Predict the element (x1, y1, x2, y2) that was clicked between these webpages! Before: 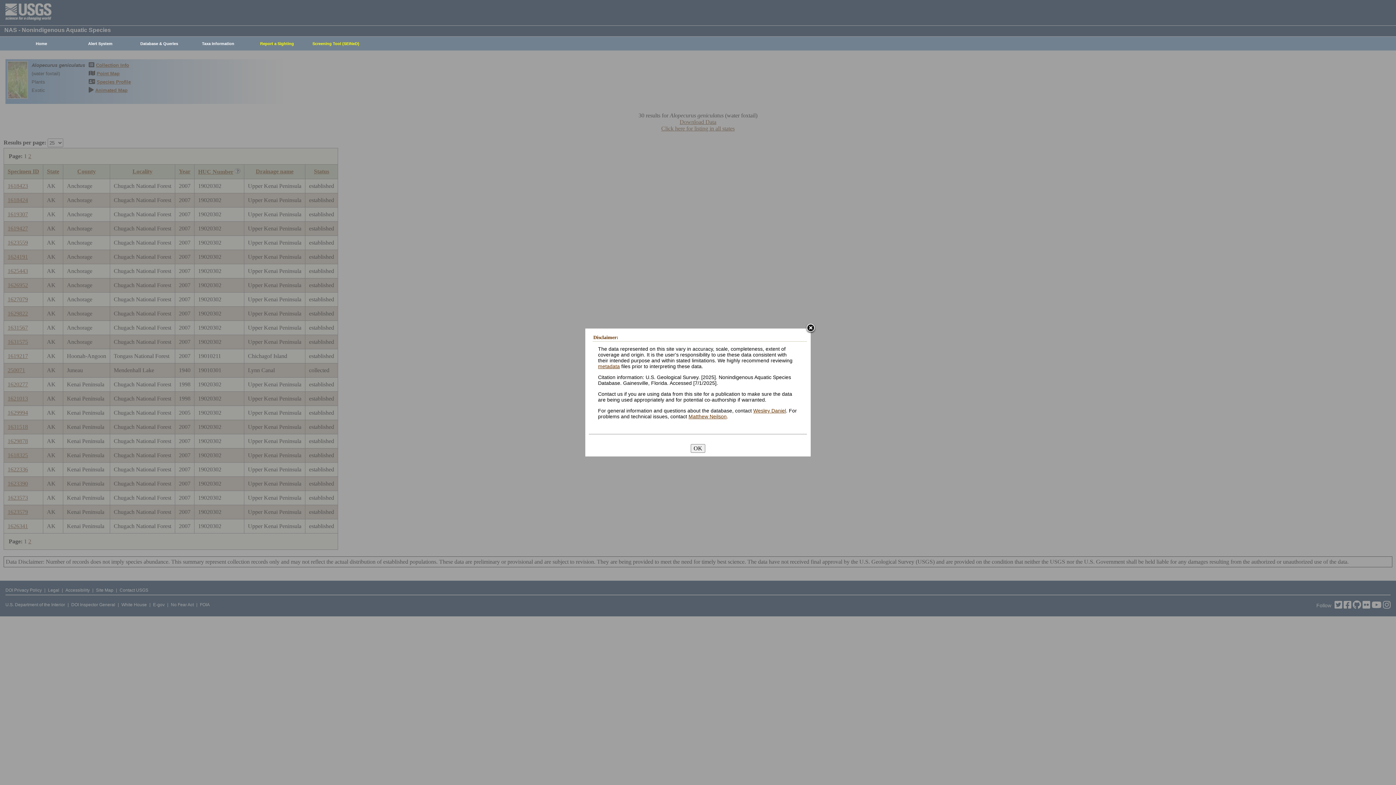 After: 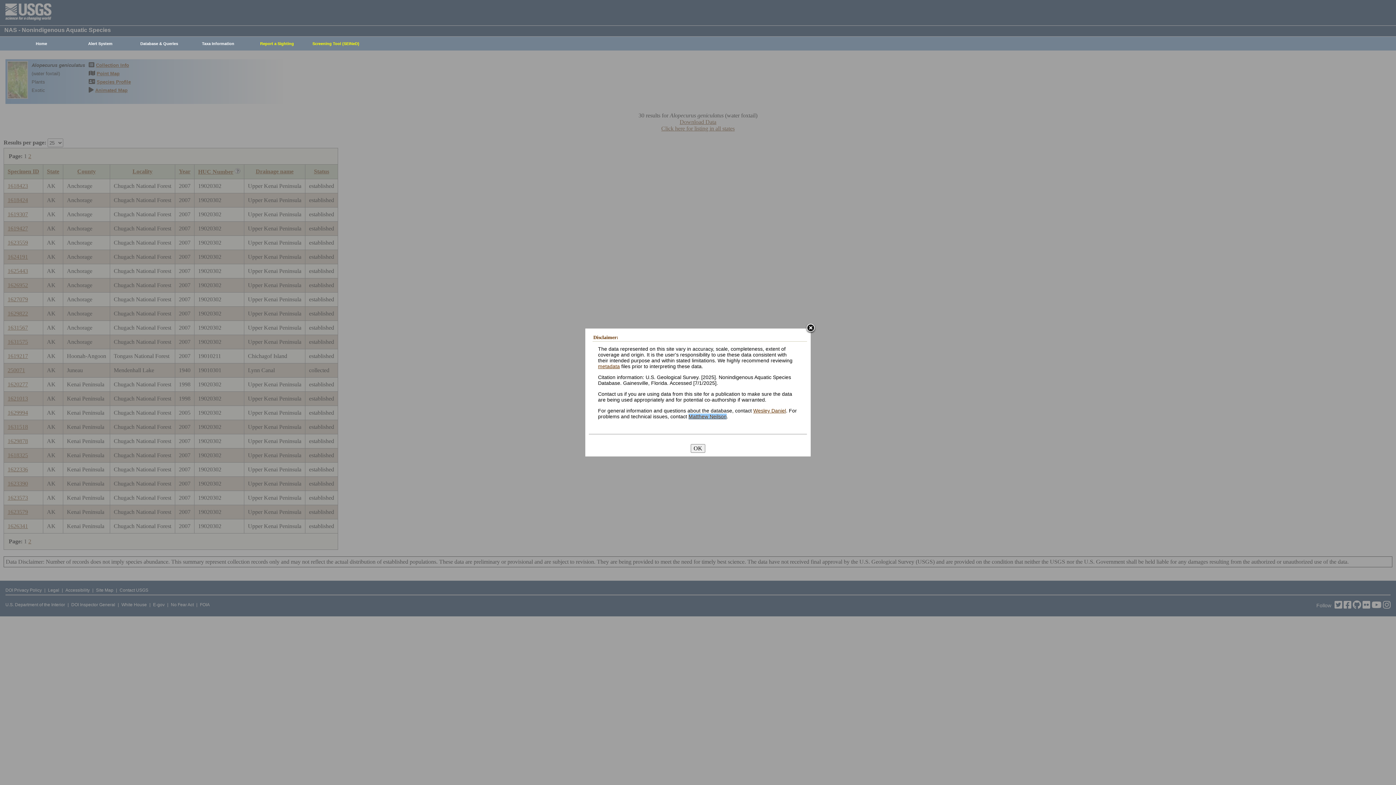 Action: label: Matthew Neilson bbox: (688, 413, 726, 419)